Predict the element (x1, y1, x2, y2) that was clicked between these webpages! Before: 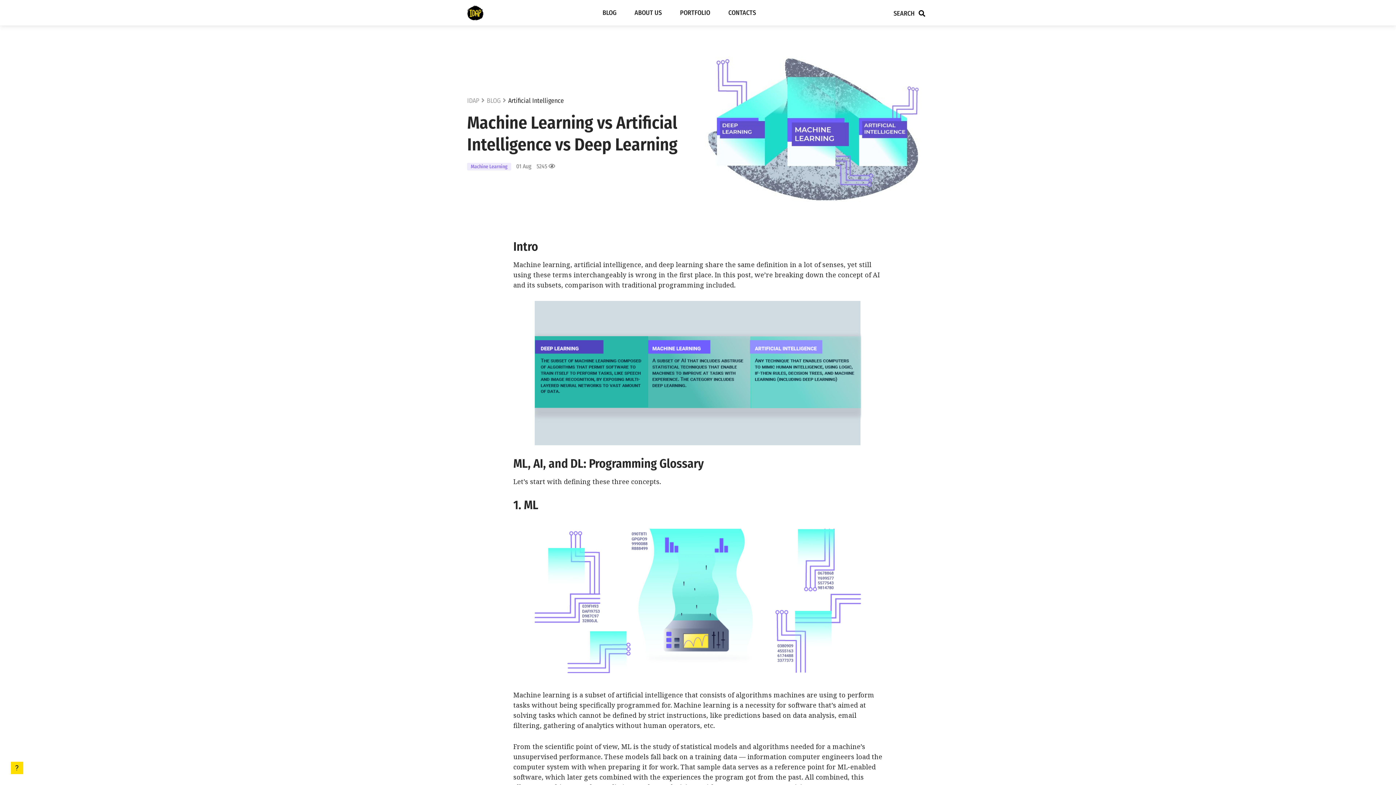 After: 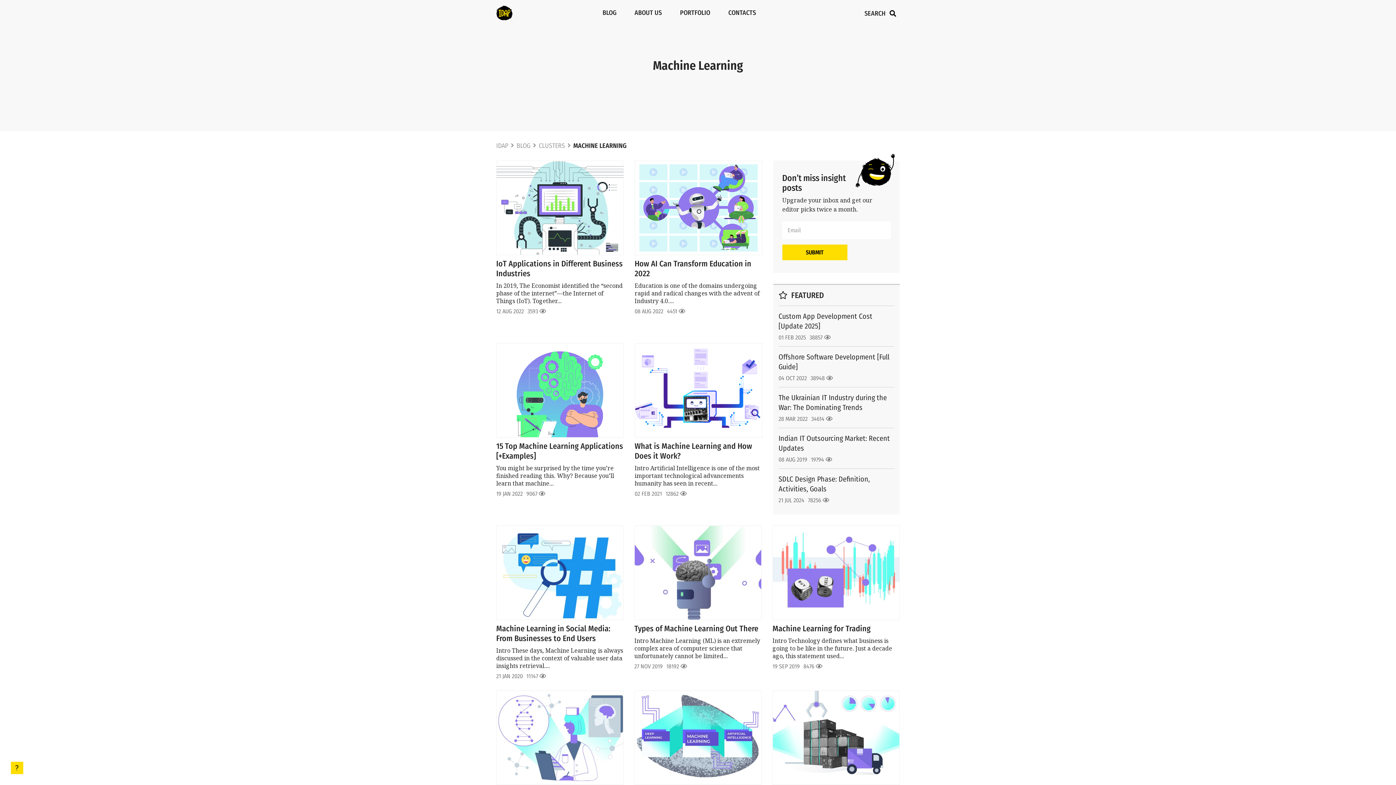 Action: bbox: (467, 162, 511, 170) label: Machine Learning